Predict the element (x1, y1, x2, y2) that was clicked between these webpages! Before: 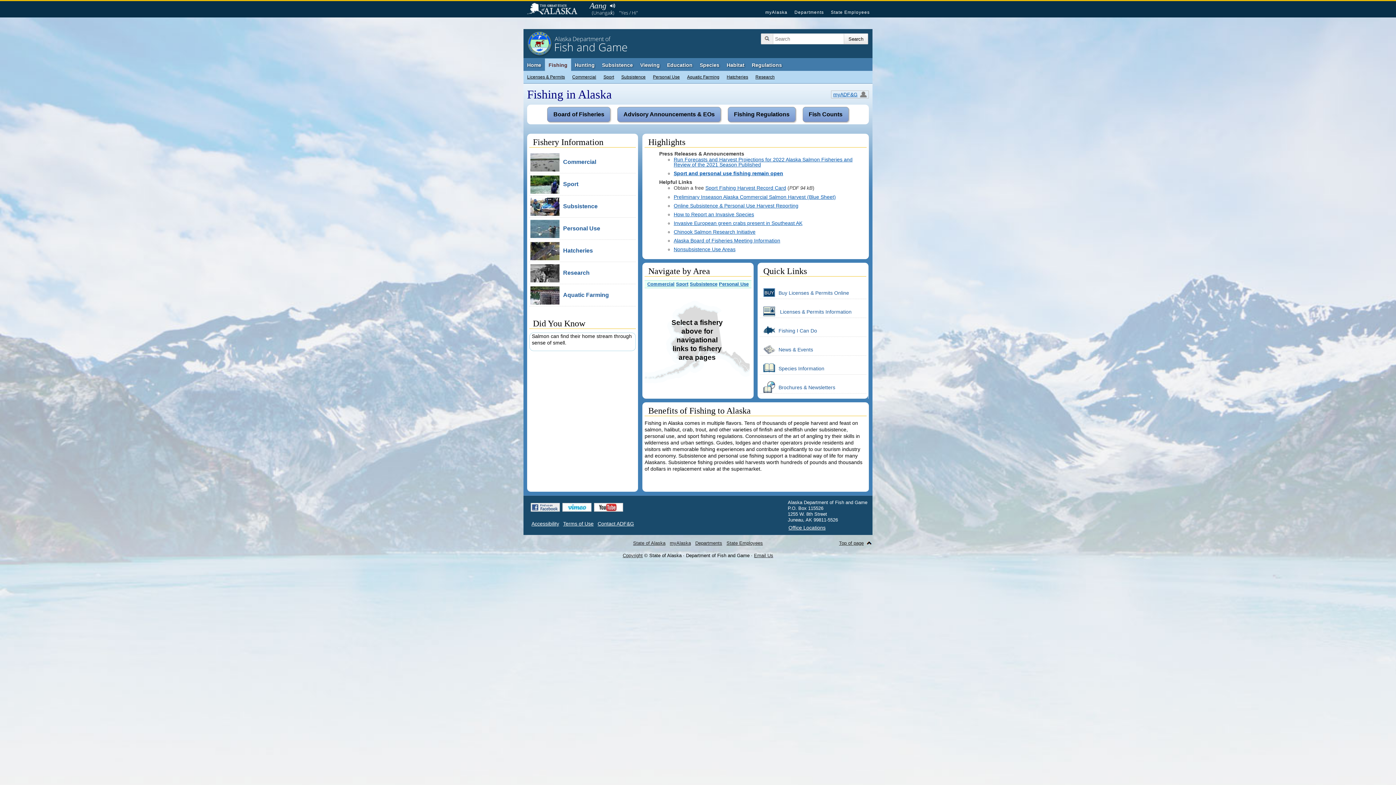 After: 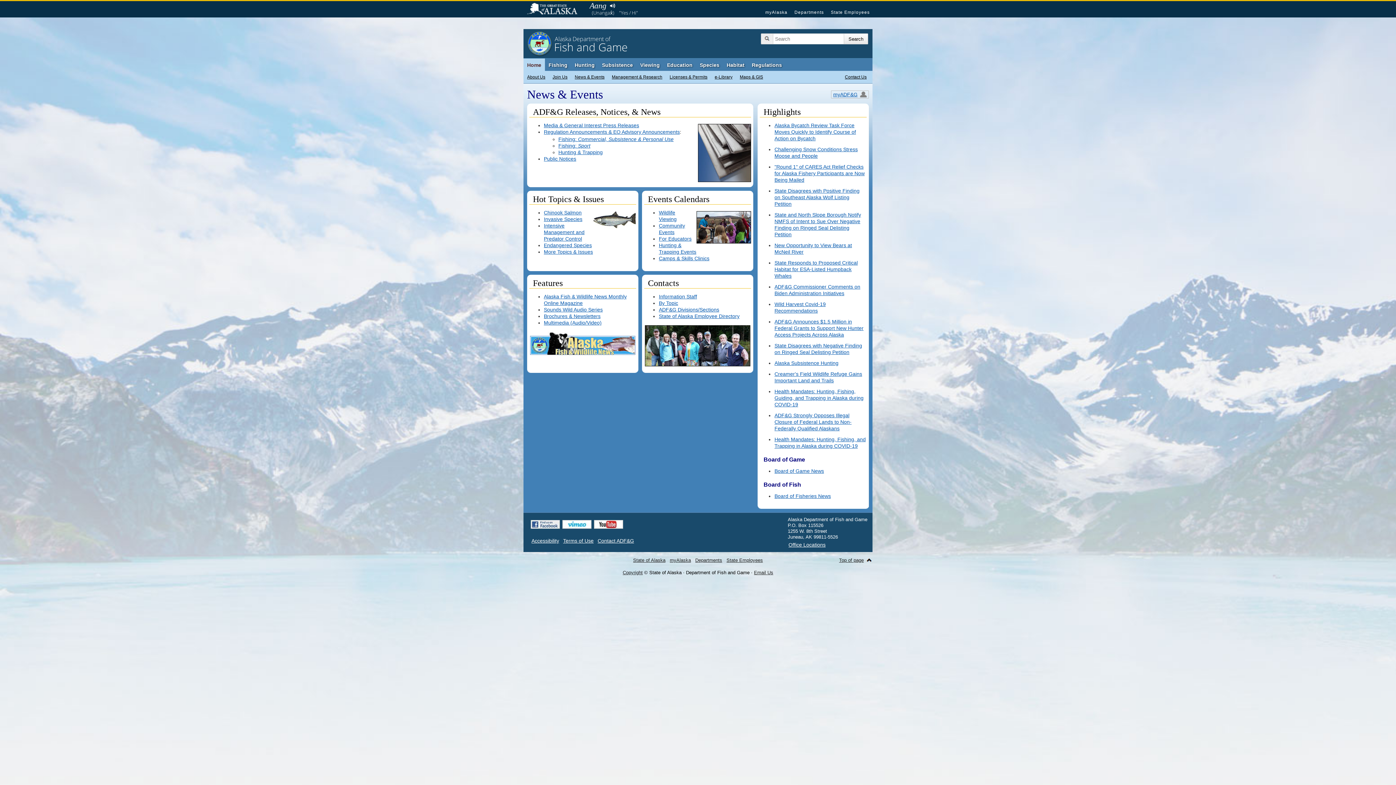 Action: bbox: (759, 337, 866, 355) label: News & Events